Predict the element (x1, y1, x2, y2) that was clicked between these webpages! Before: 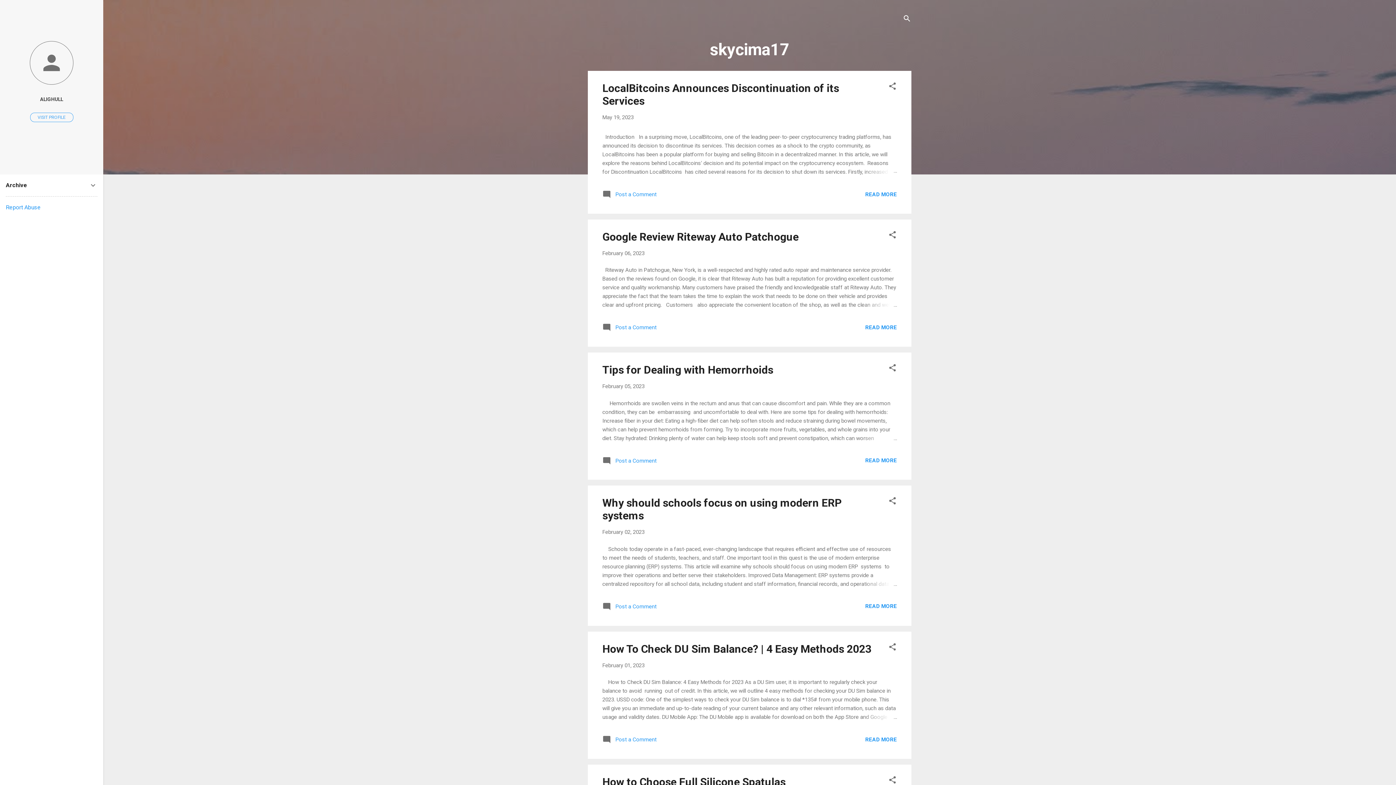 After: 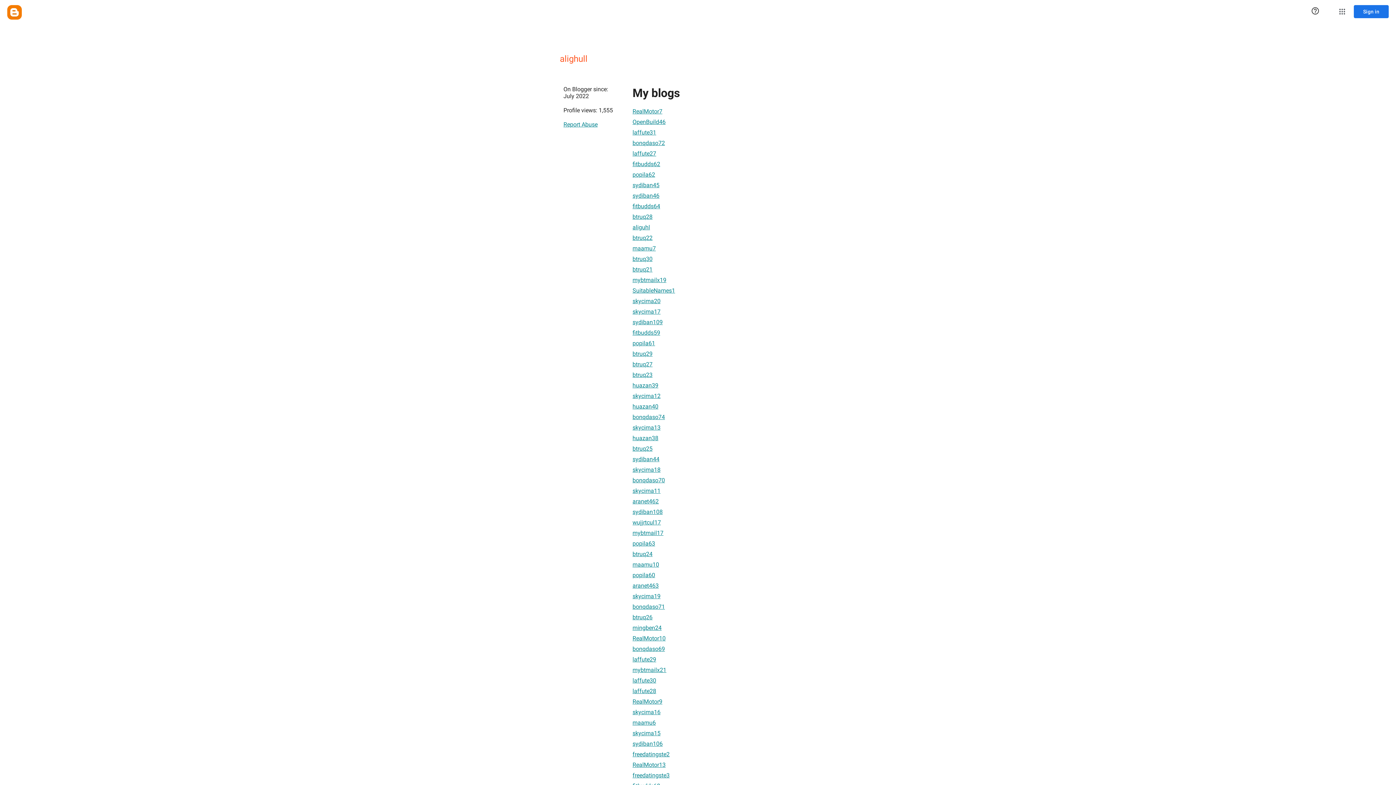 Action: bbox: (0, 40, 103, 86)